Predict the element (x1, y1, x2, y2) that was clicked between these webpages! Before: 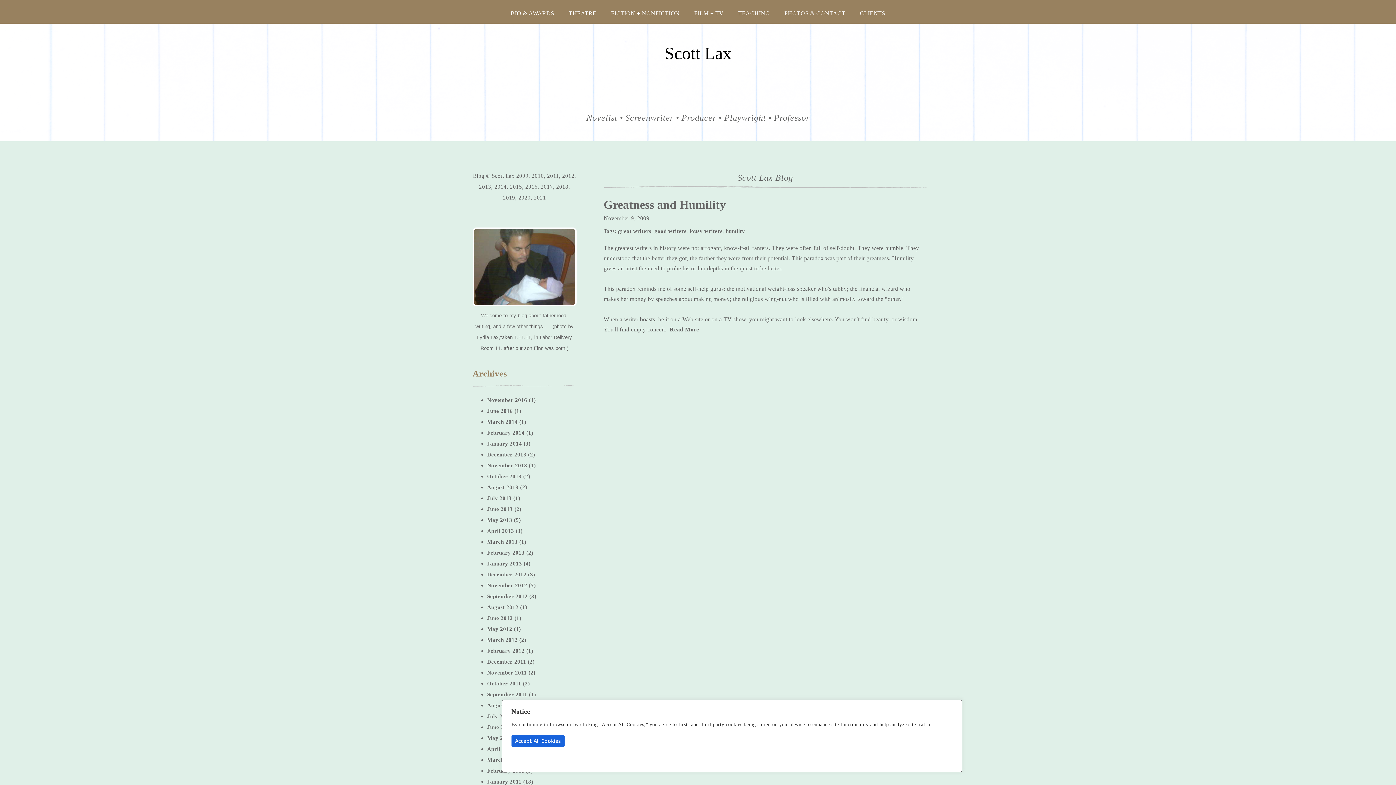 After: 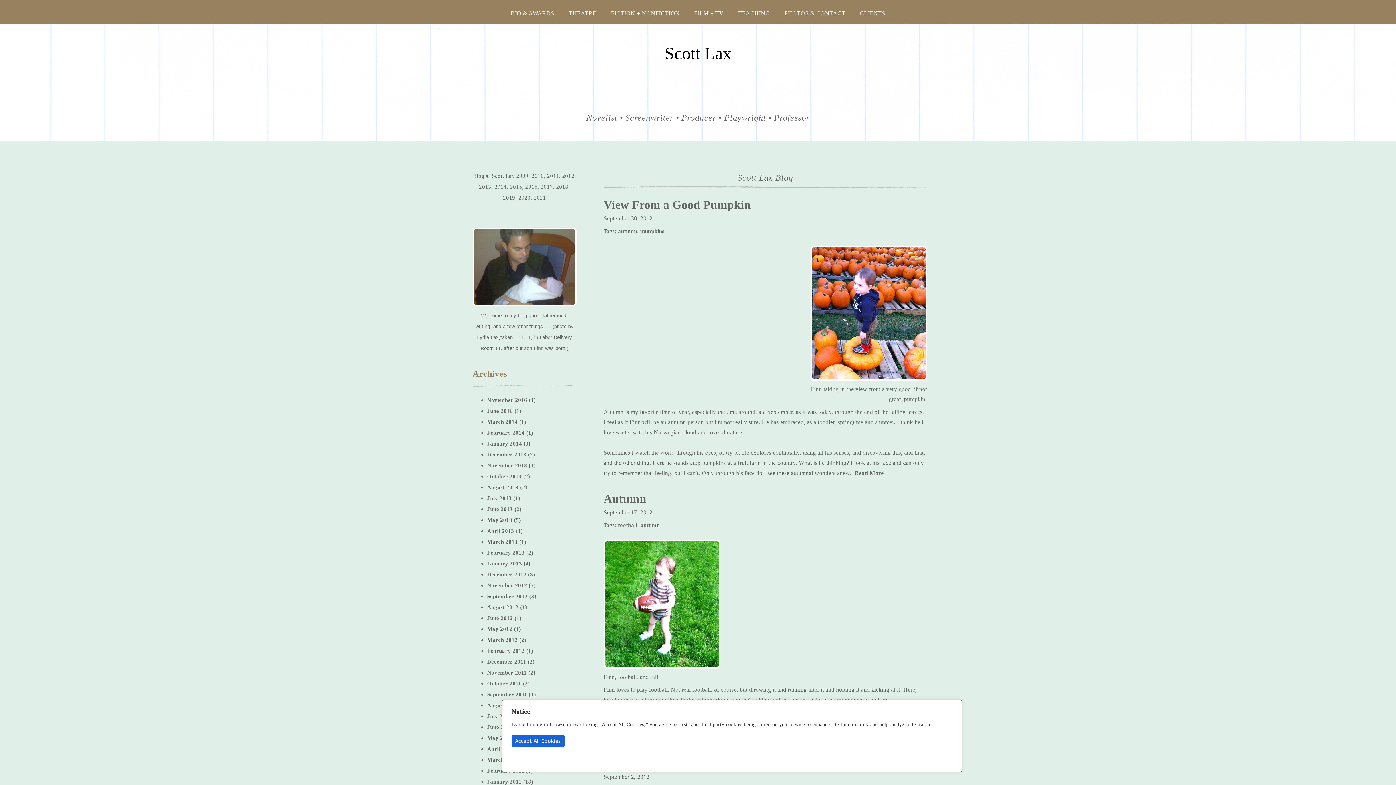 Action: label: September 2012 (3) bbox: (487, 593, 536, 599)